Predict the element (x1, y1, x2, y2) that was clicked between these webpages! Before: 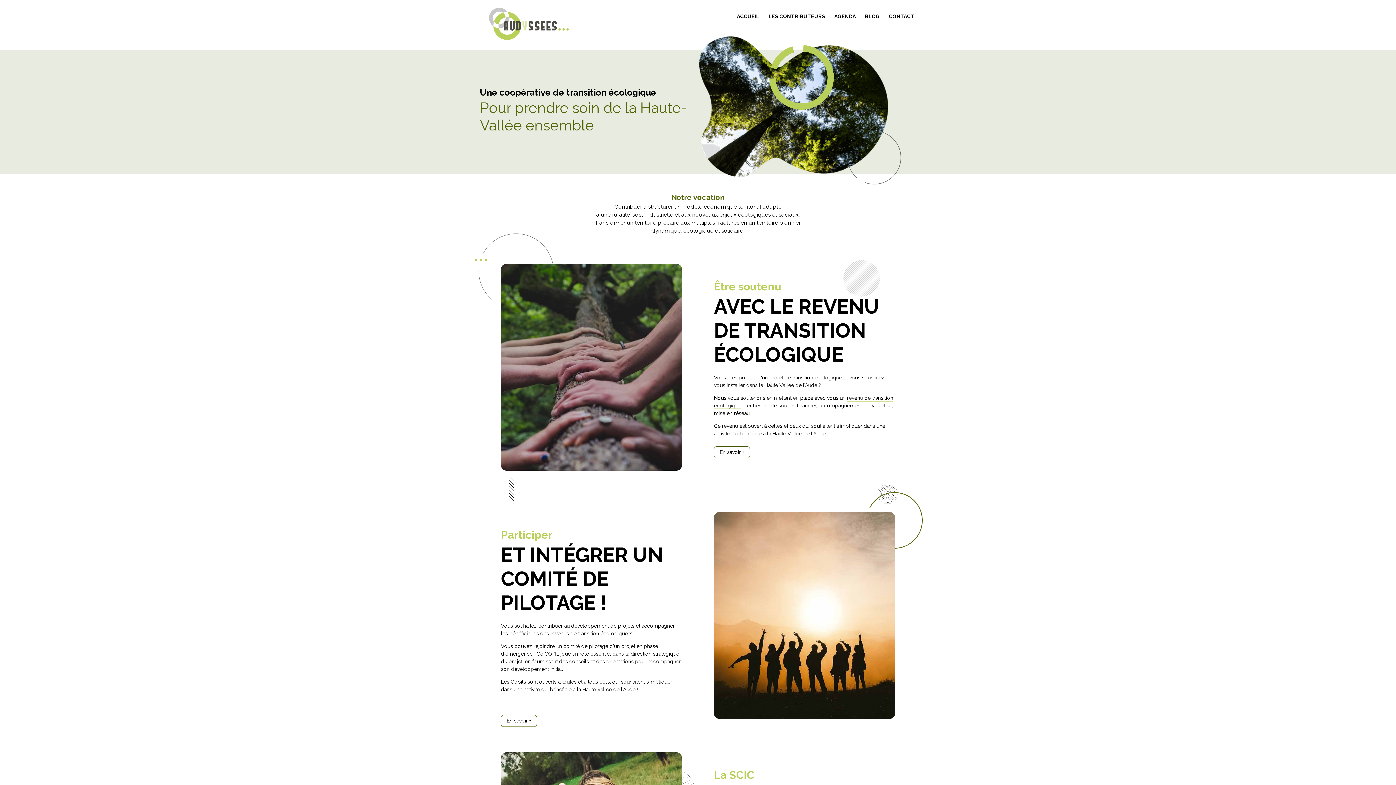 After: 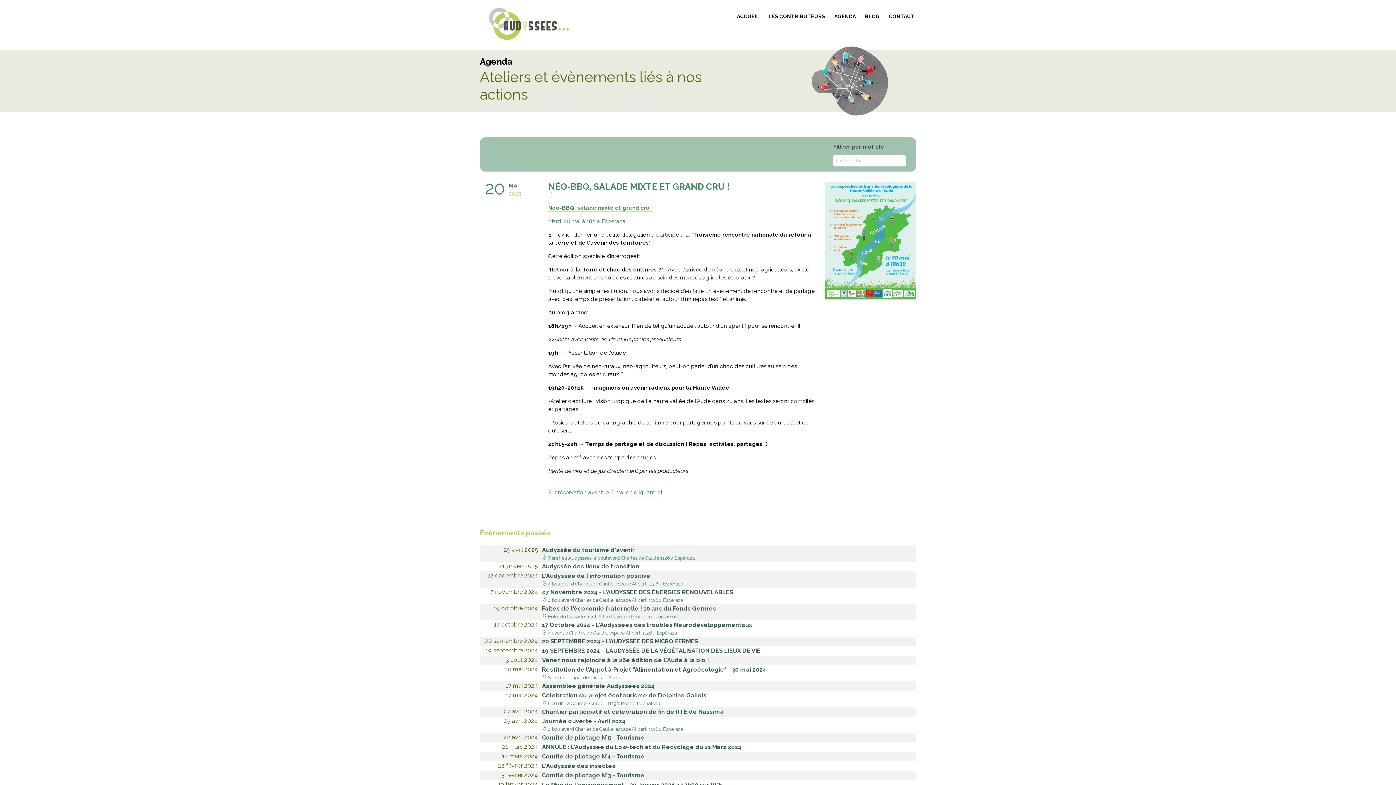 Action: bbox: (834, 13, 856, 19) label: AGENDA